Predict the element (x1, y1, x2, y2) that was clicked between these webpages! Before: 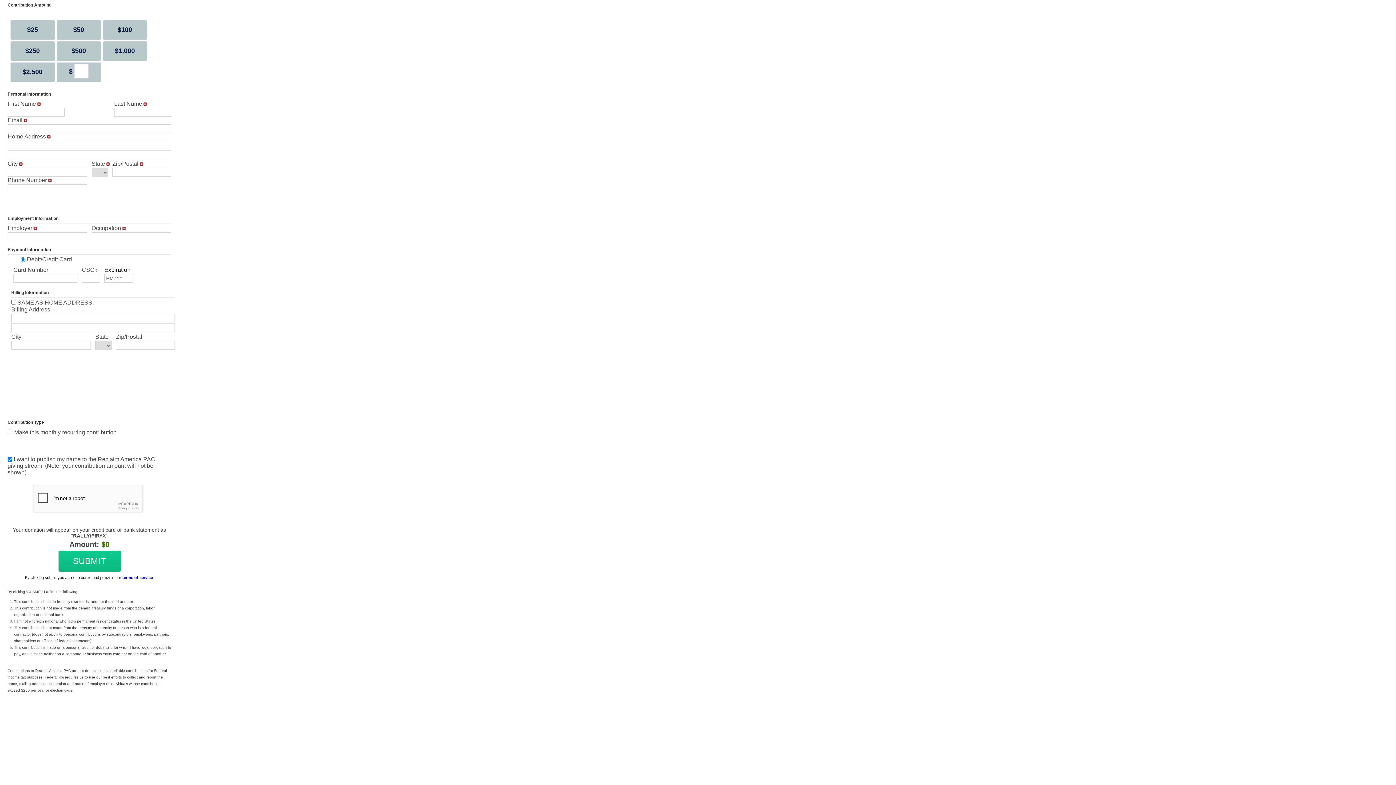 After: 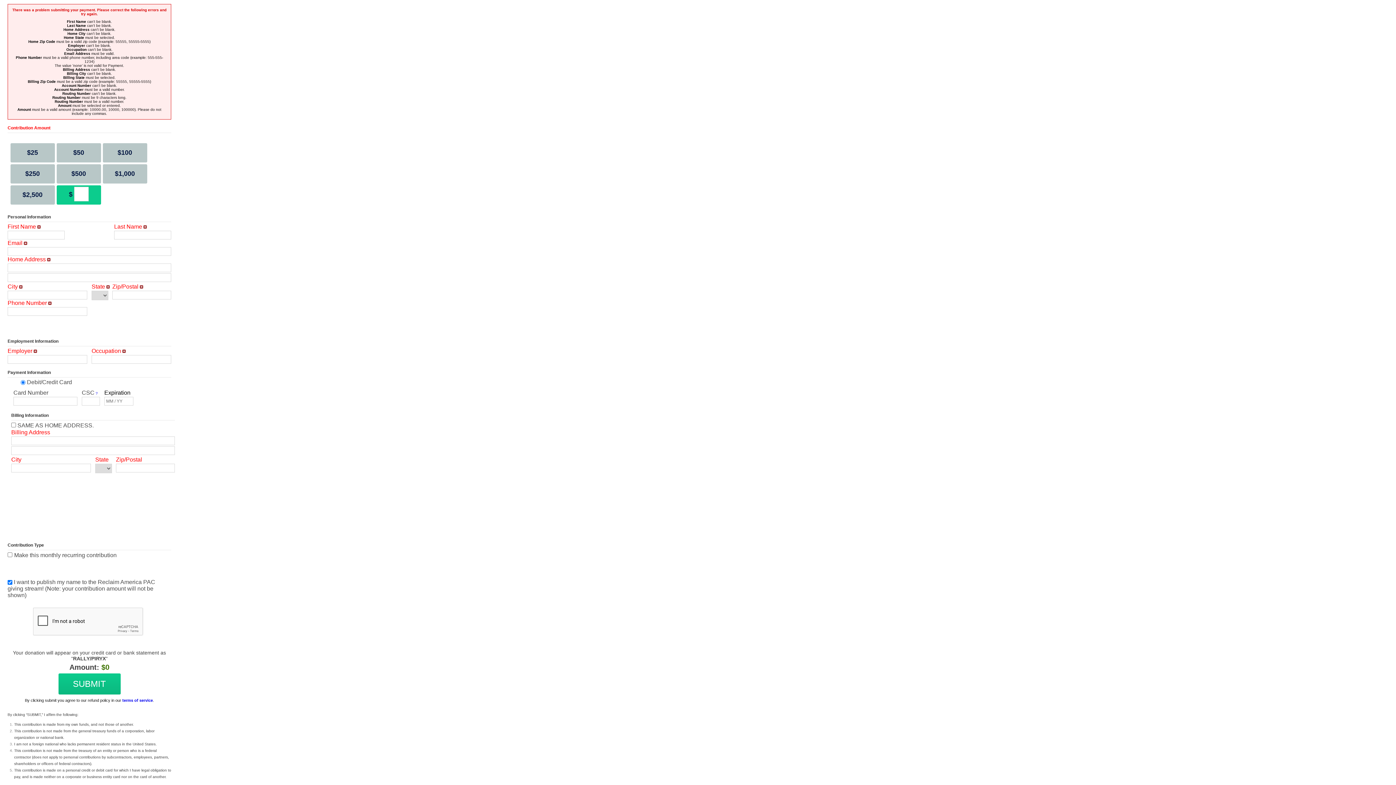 Action: label: SUBMIT bbox: (58, 551, 120, 572)